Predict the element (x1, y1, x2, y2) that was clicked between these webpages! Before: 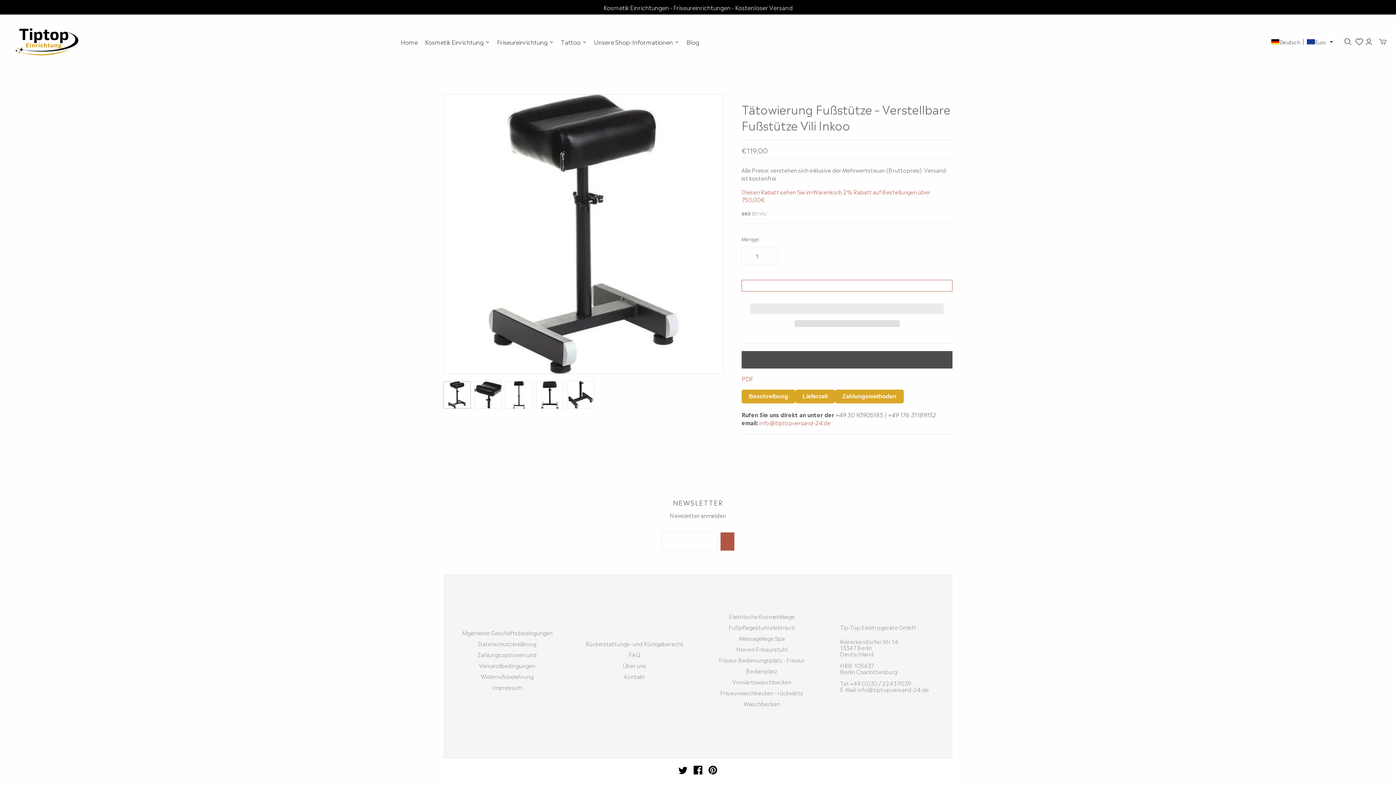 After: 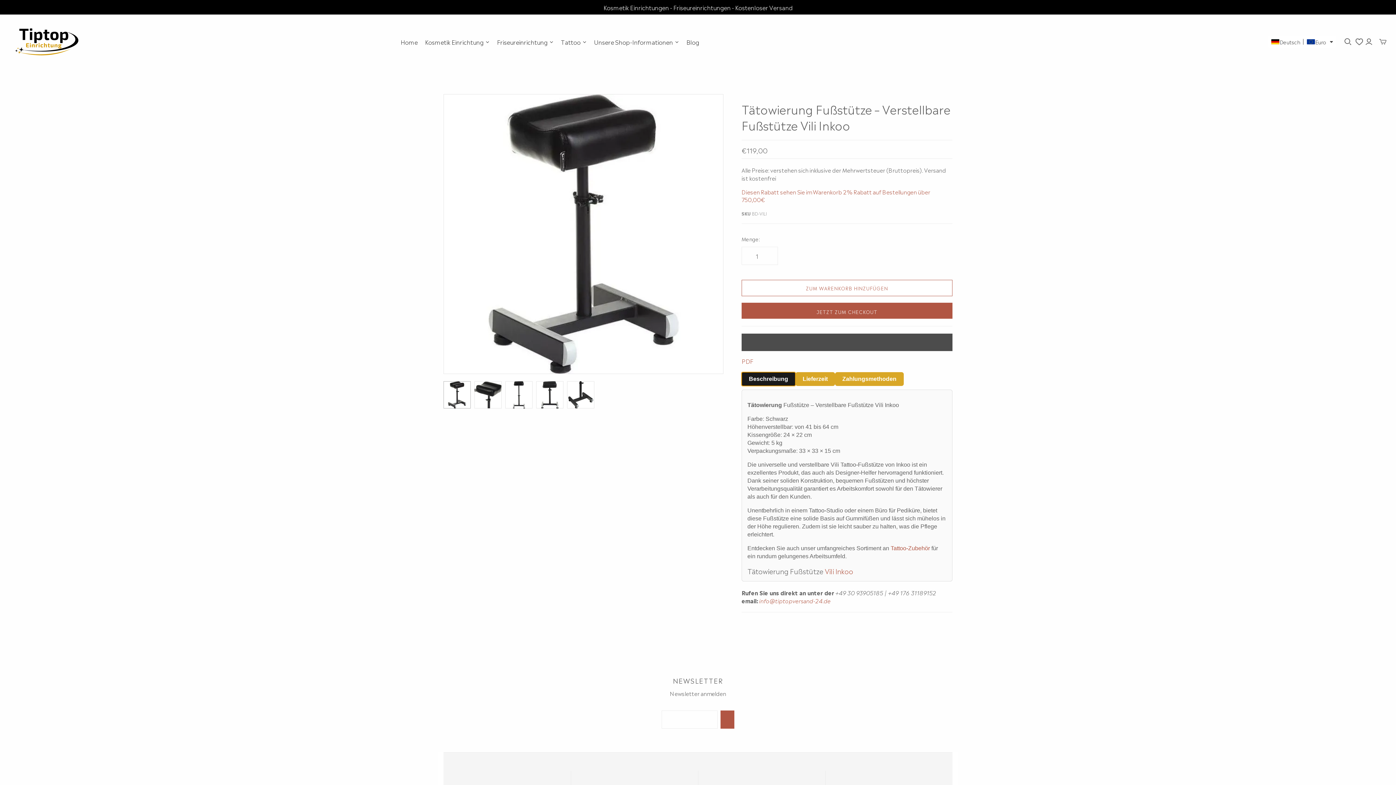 Action: label: Beschreibung bbox: (741, 389, 795, 403)